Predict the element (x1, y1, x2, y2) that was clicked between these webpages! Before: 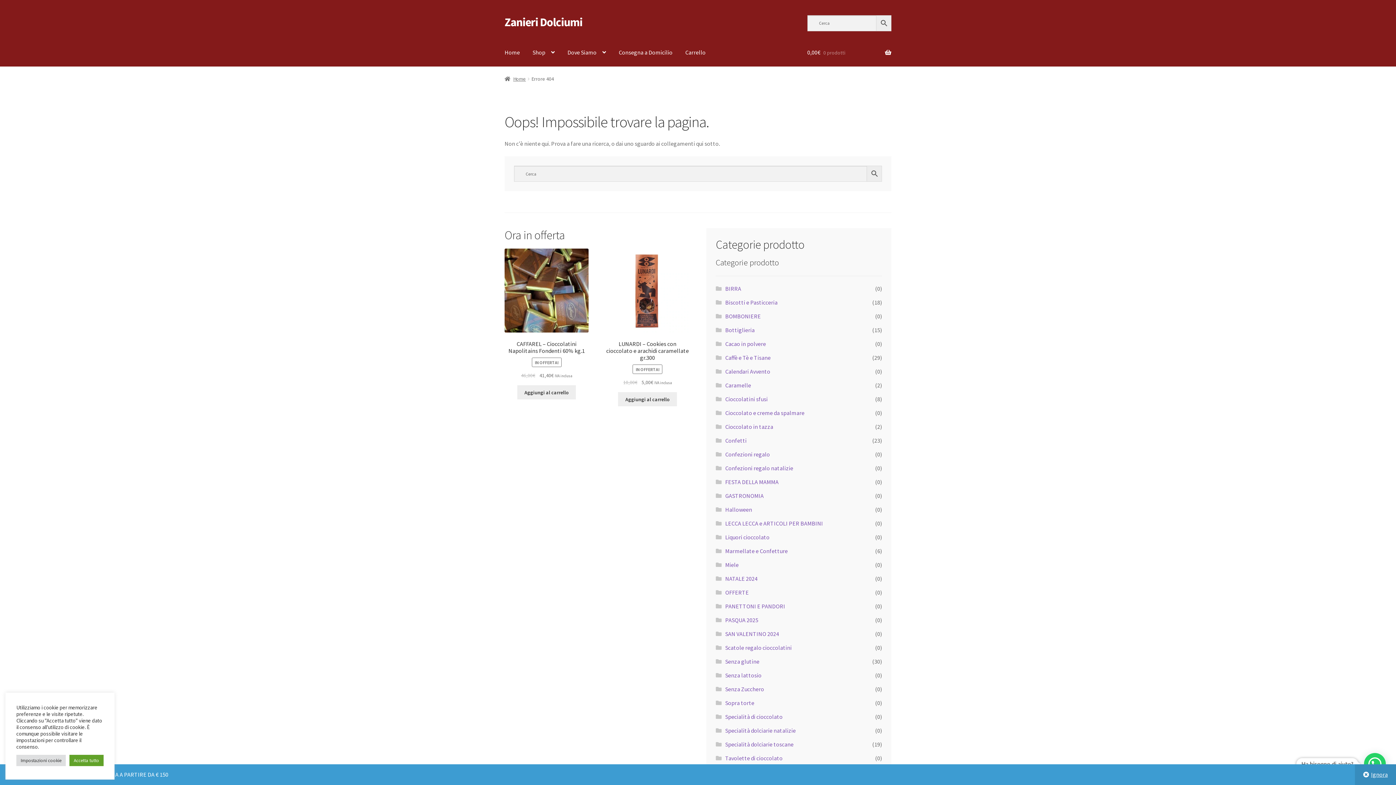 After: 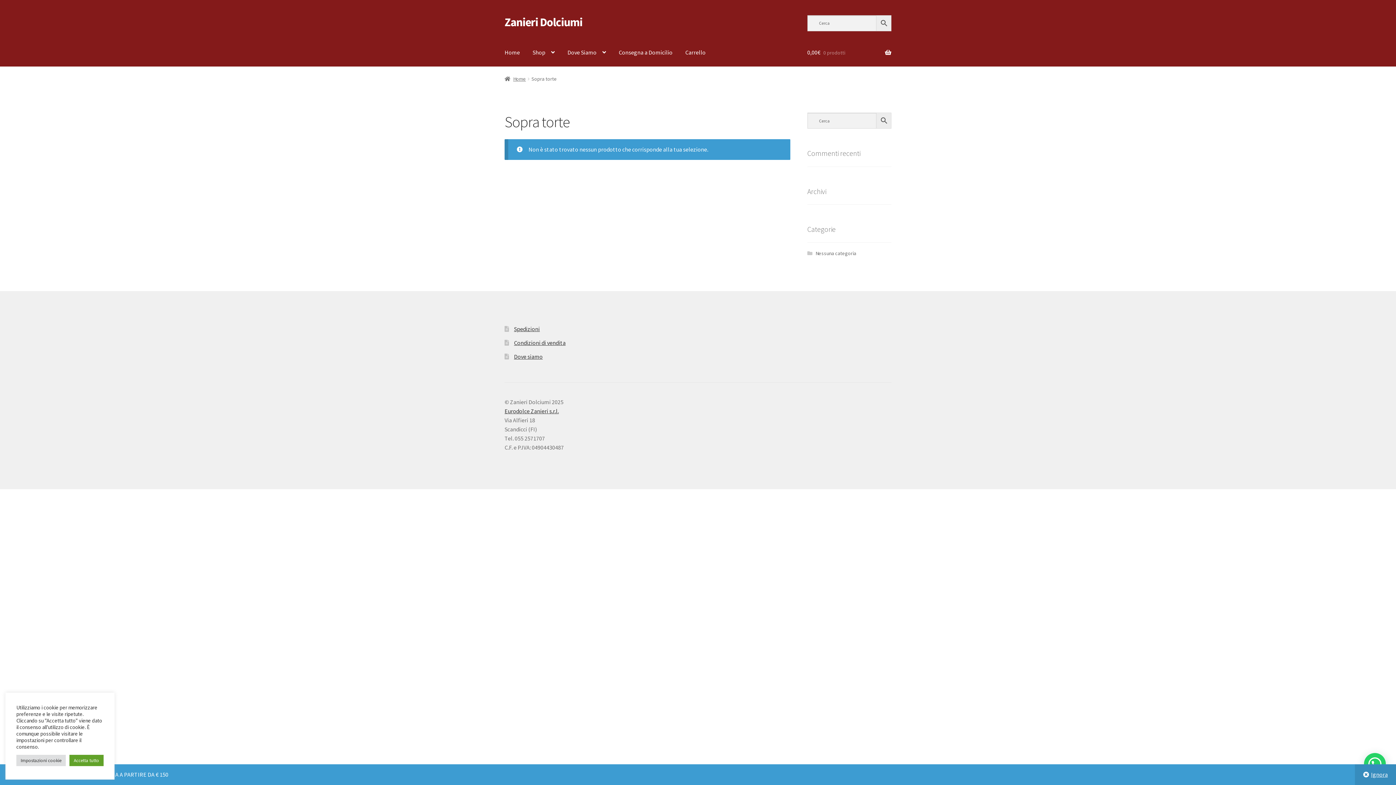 Action: bbox: (725, 699, 754, 706) label: Sopra torte